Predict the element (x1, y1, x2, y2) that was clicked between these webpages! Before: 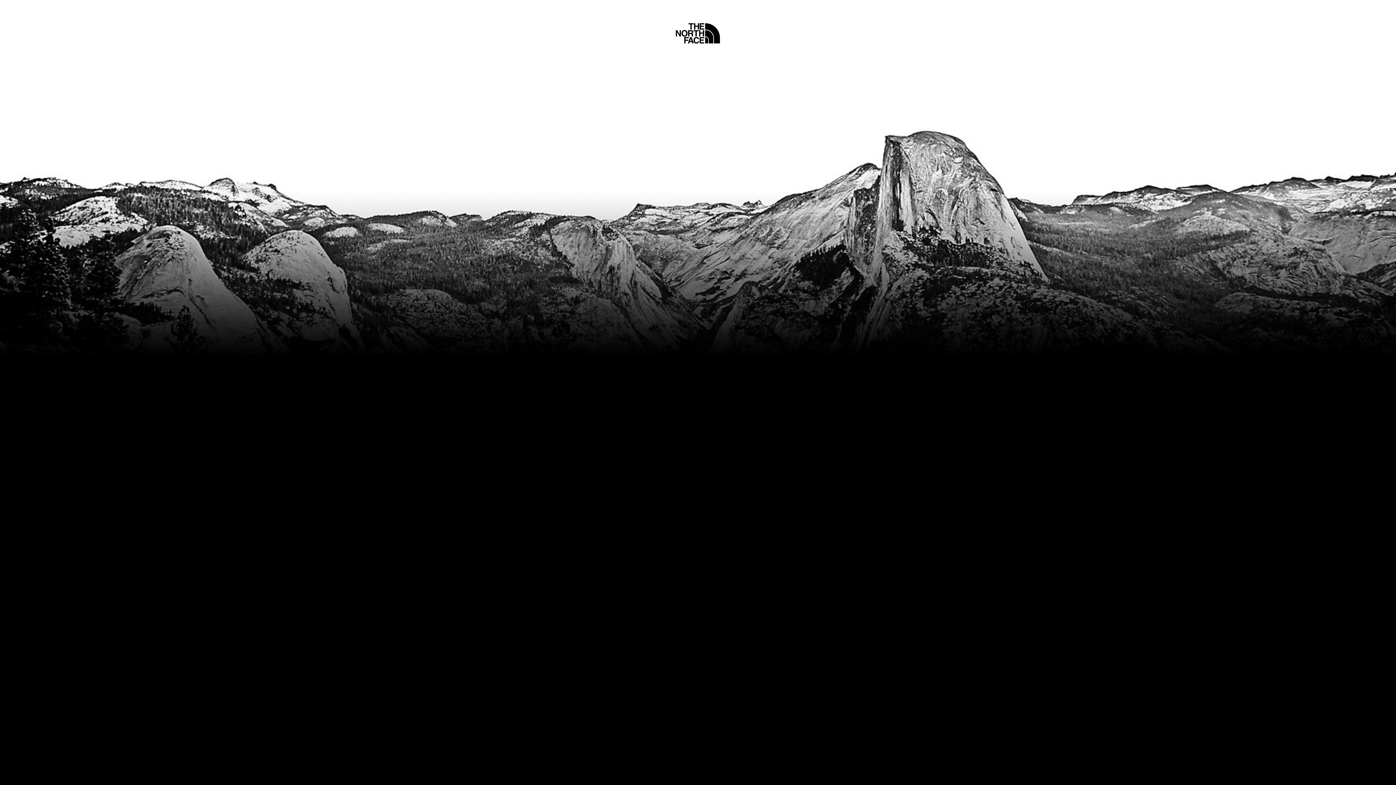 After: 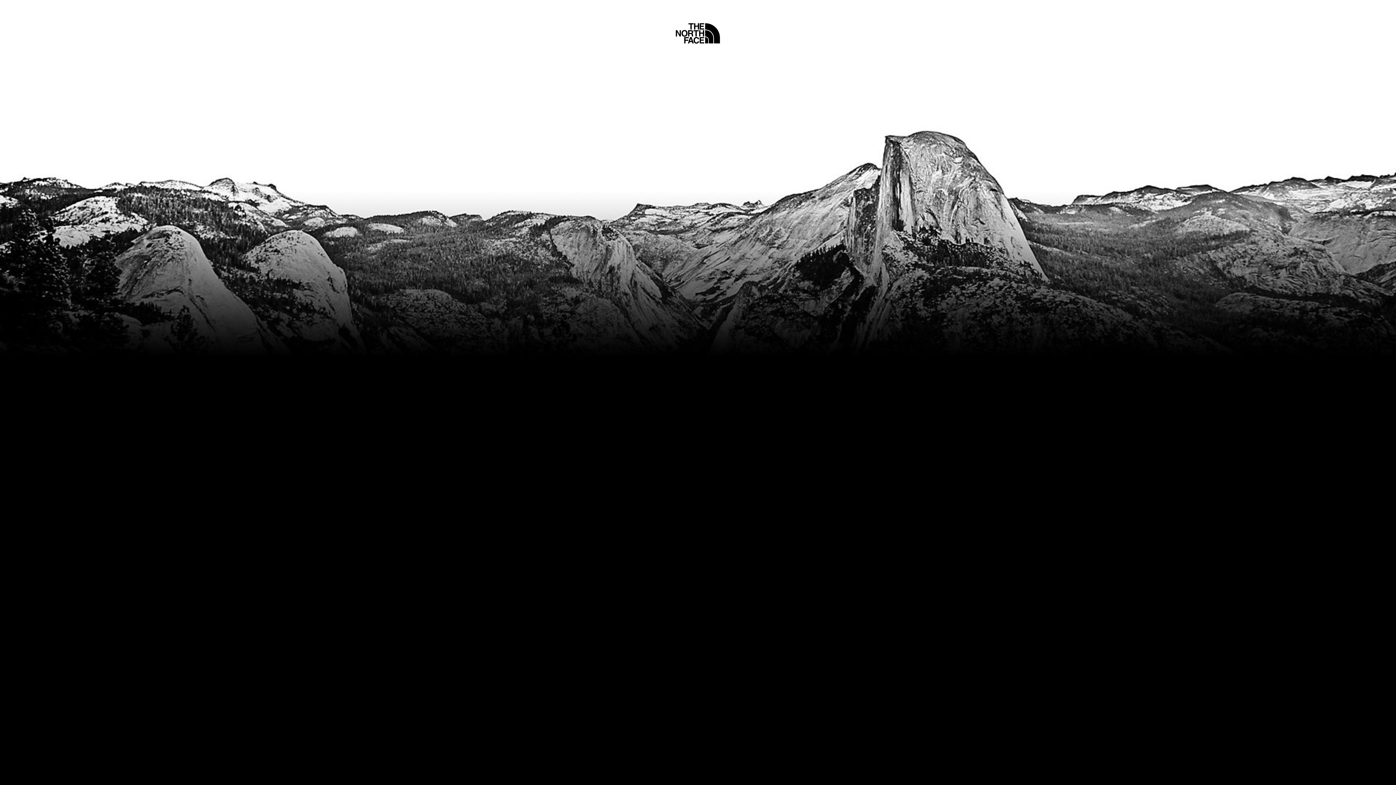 Action: bbox: (675, 5, 720, 45) label: Home